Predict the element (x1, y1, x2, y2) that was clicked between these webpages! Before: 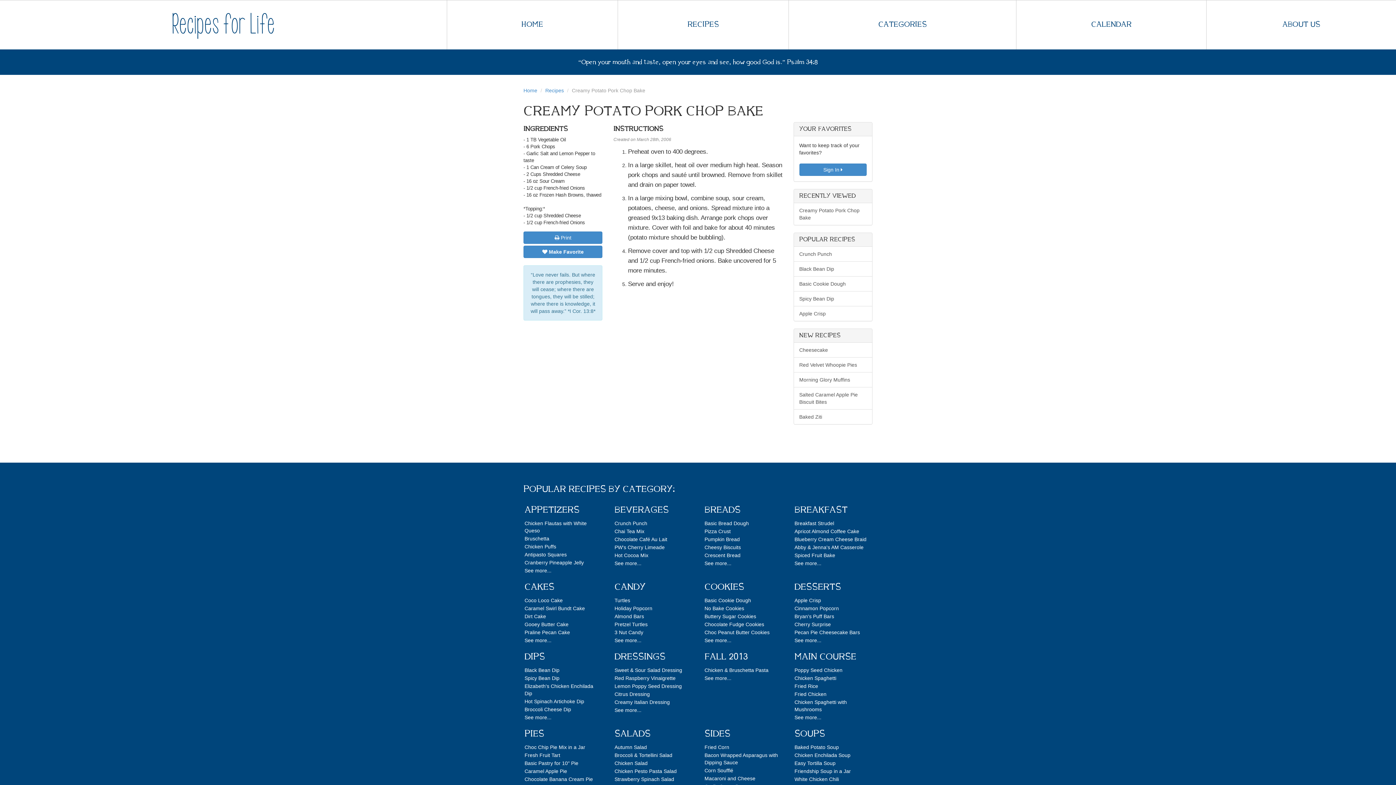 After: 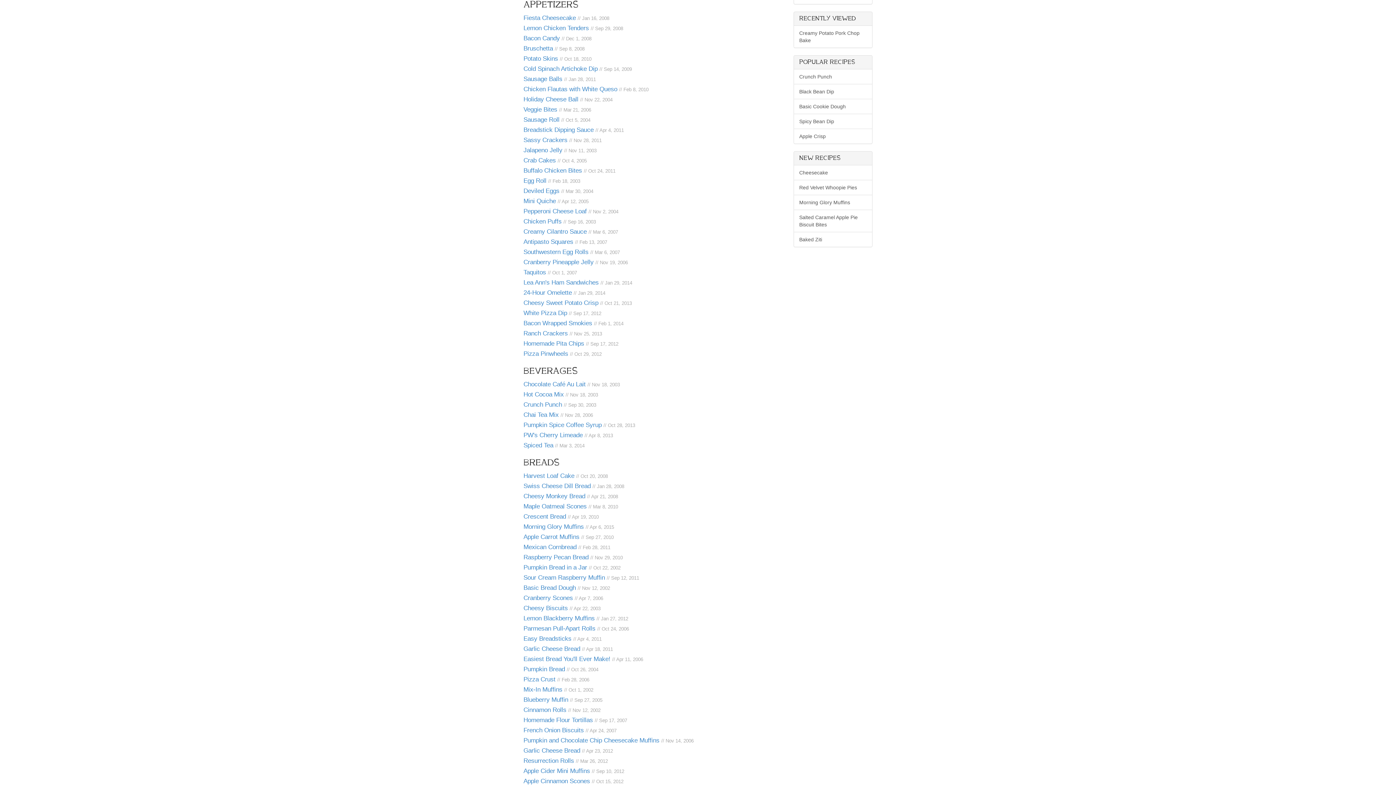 Action: label: See more... bbox: (523, 566, 602, 574)